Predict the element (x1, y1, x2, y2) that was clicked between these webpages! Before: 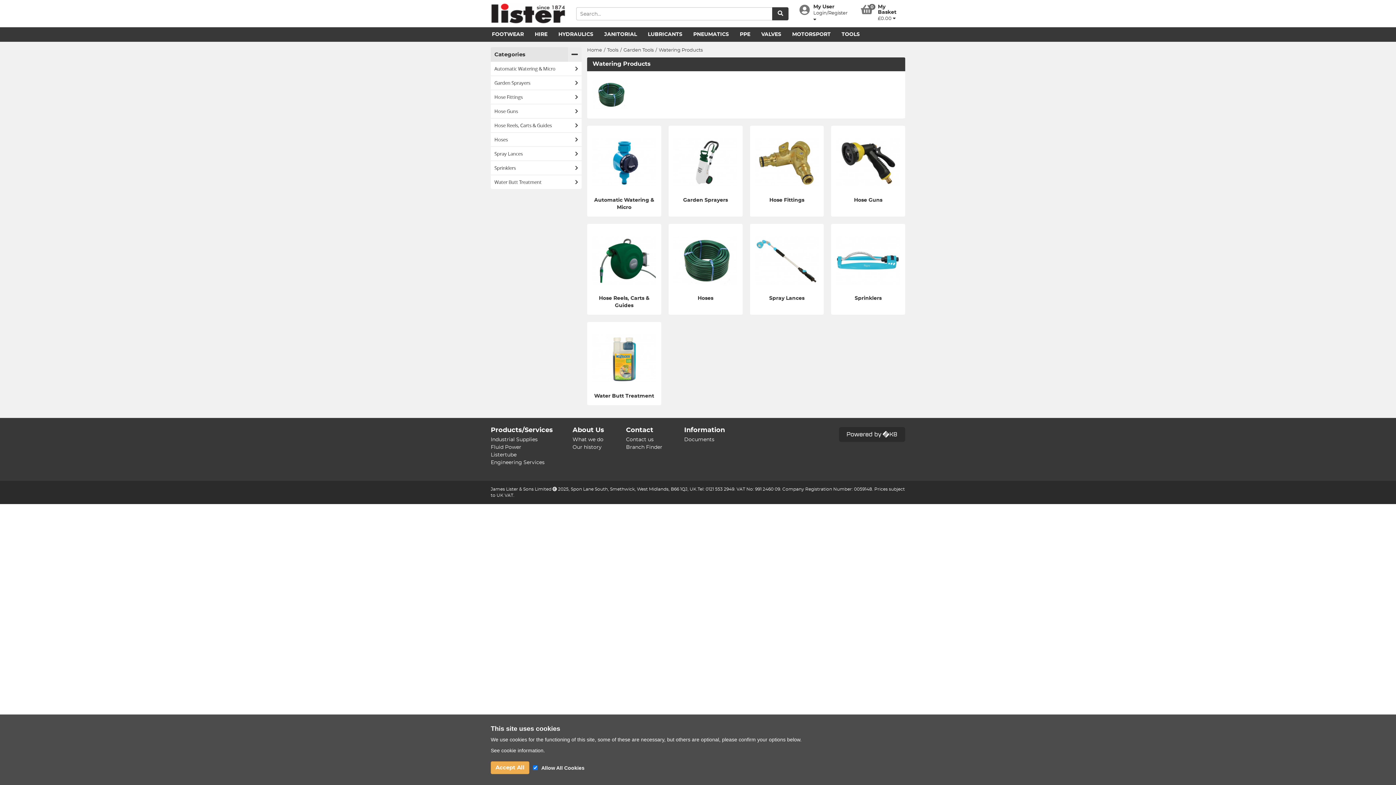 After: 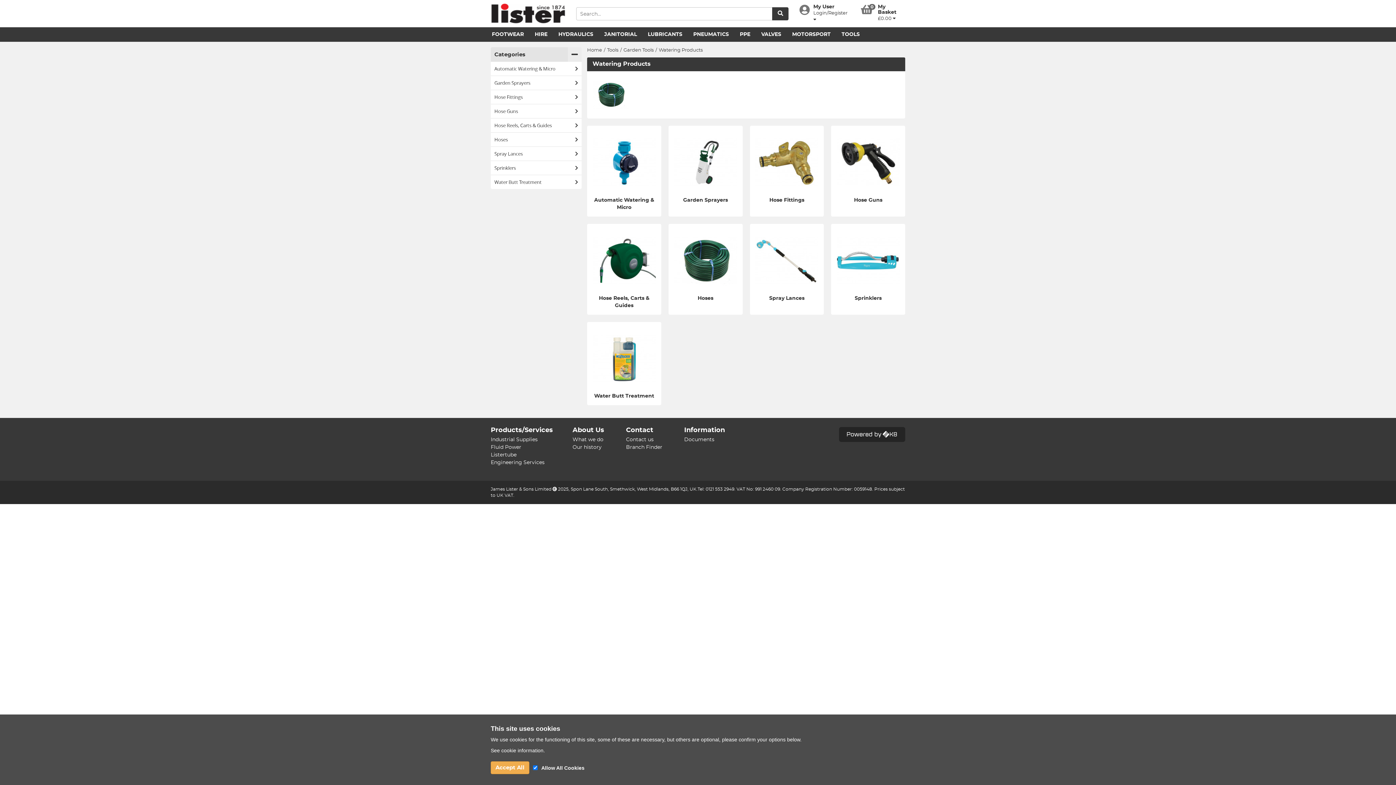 Action: bbox: (839, 427, 905, 442)